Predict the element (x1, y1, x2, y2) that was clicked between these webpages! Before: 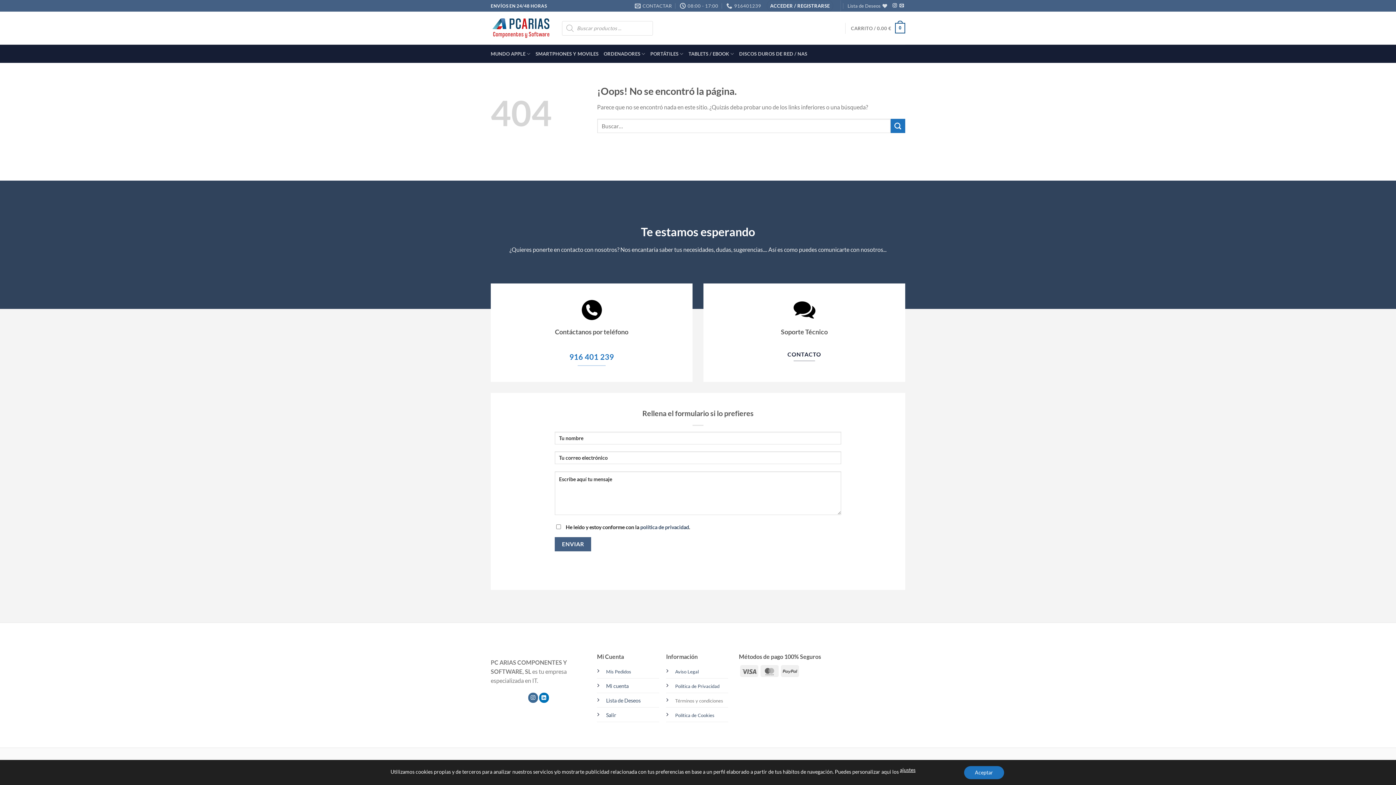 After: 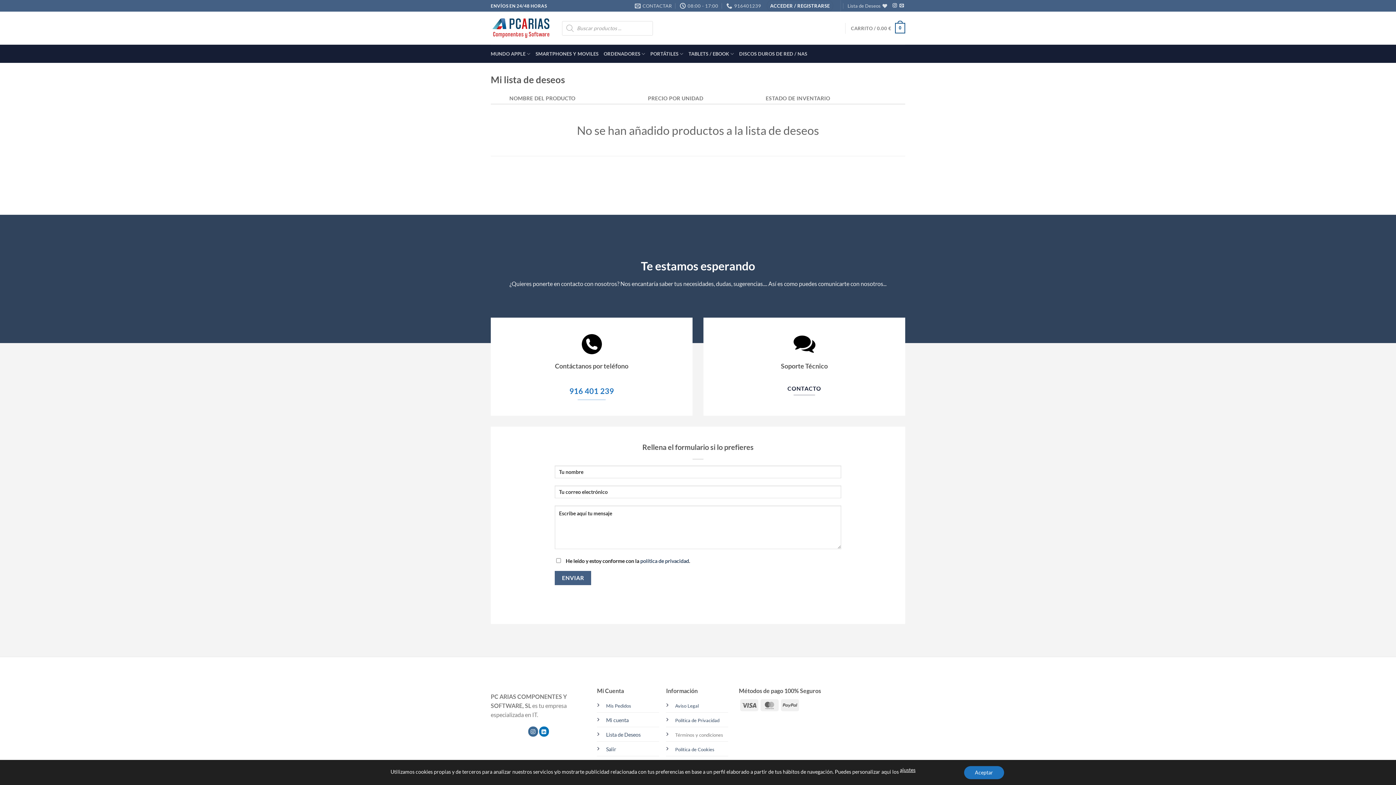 Action: bbox: (606, 697, 640, 703) label: Lista de Deseos